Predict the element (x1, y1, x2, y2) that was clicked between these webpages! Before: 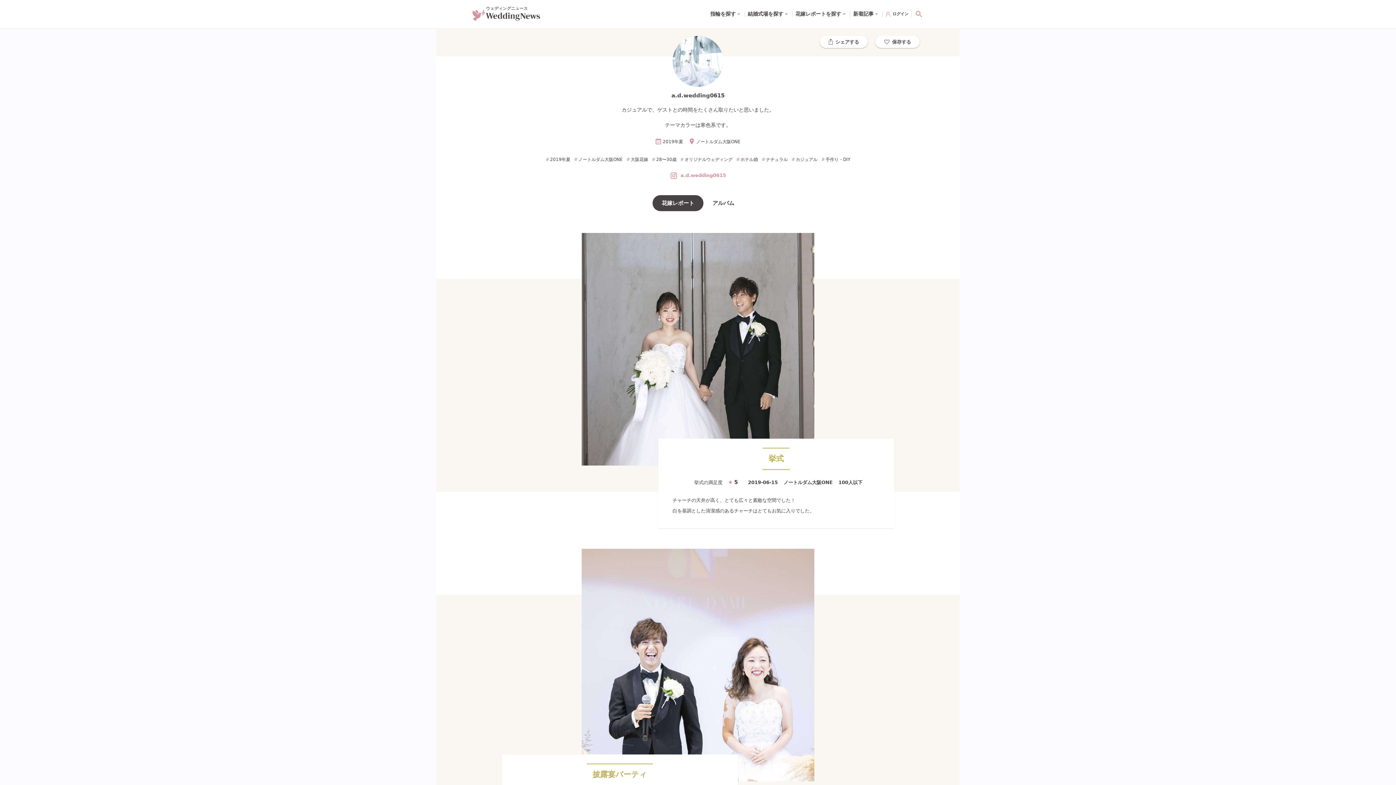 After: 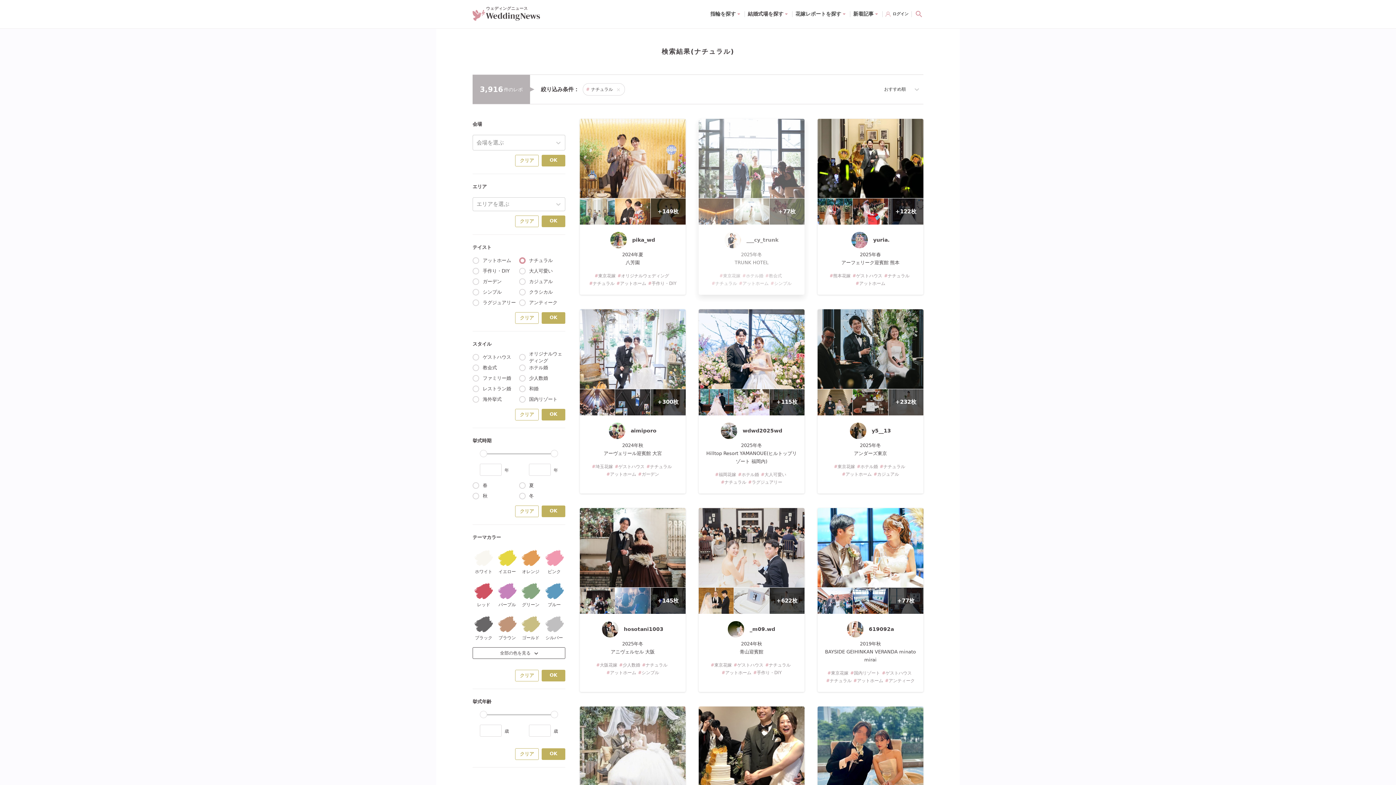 Action: bbox: (760, 155, 789, 164) label: ナチュラル